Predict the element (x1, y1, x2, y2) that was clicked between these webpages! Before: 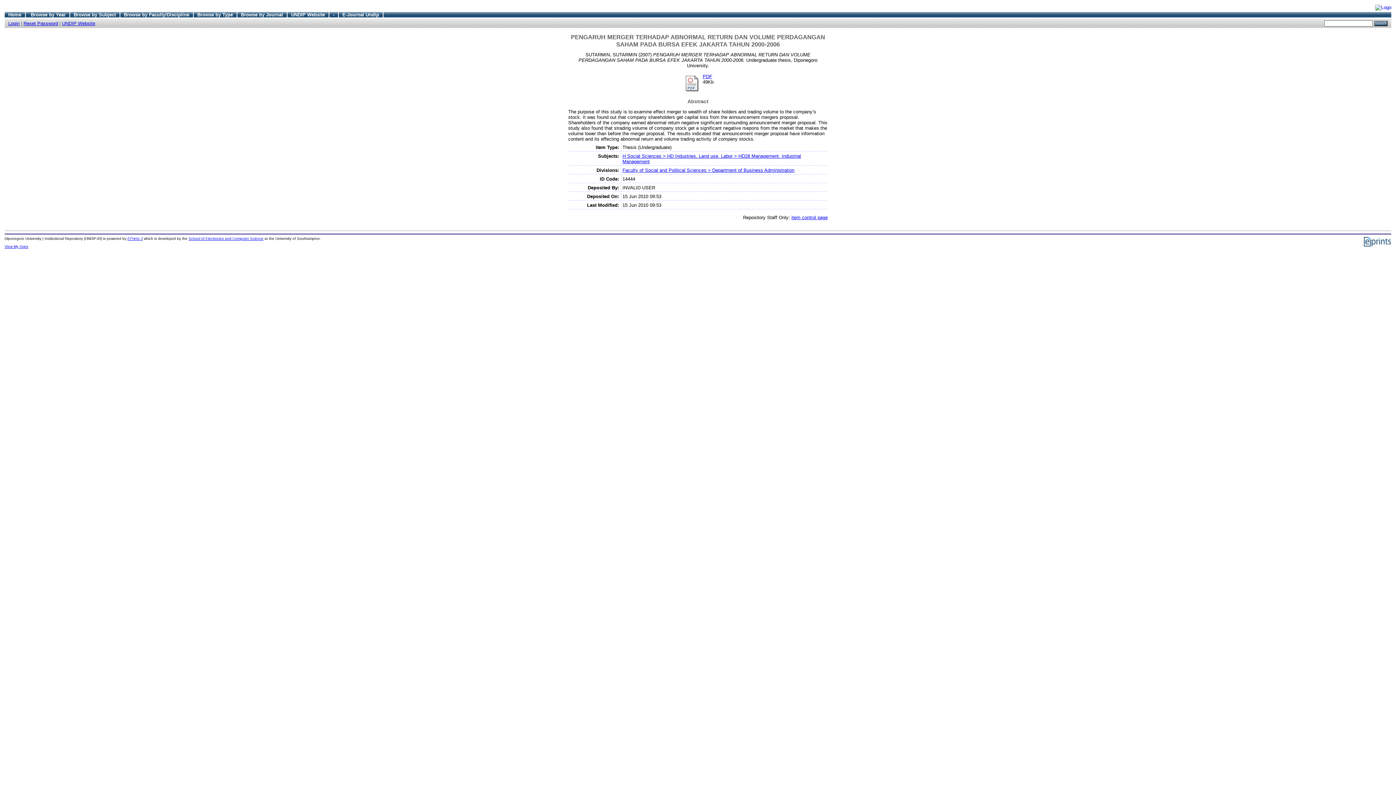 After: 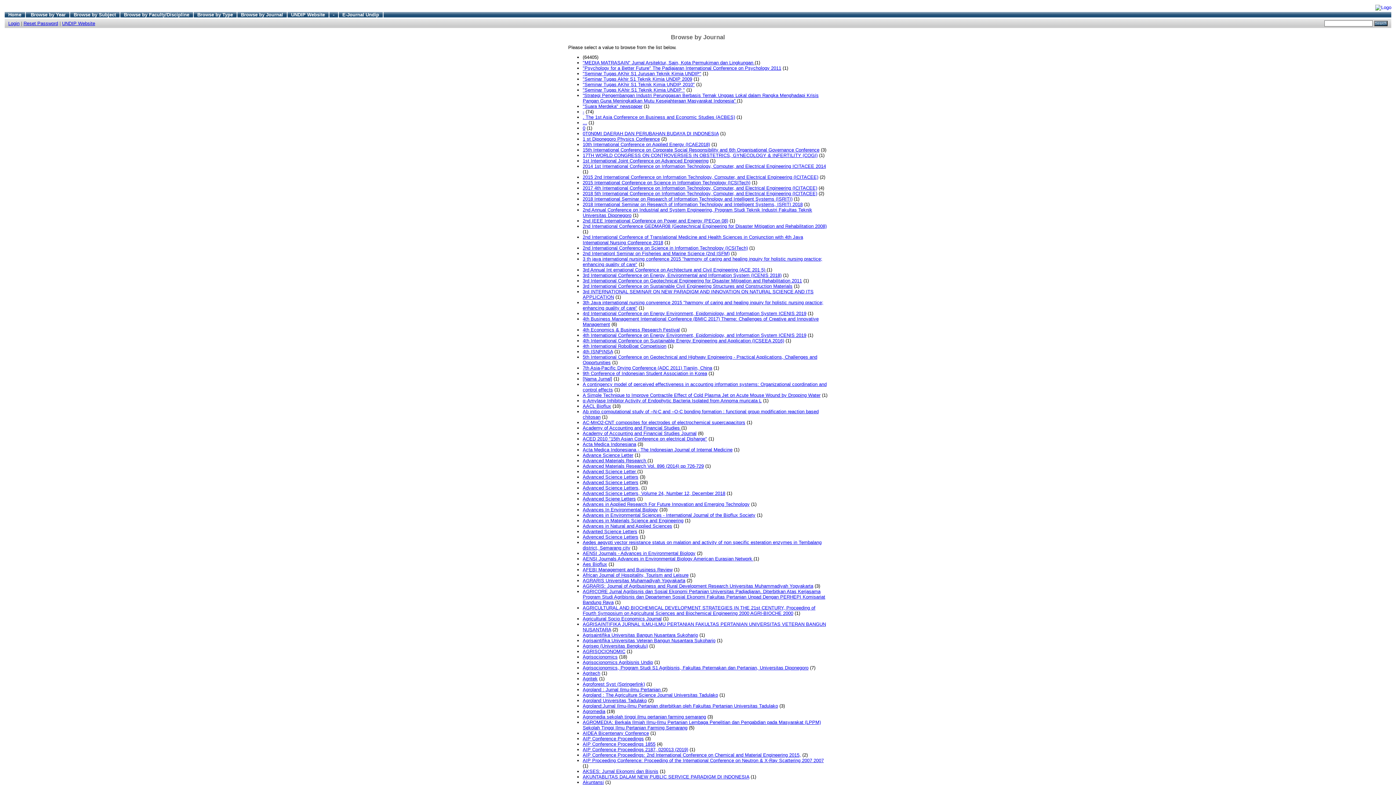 Action: label: Browse by Journal bbox: (241, 11, 283, 17)